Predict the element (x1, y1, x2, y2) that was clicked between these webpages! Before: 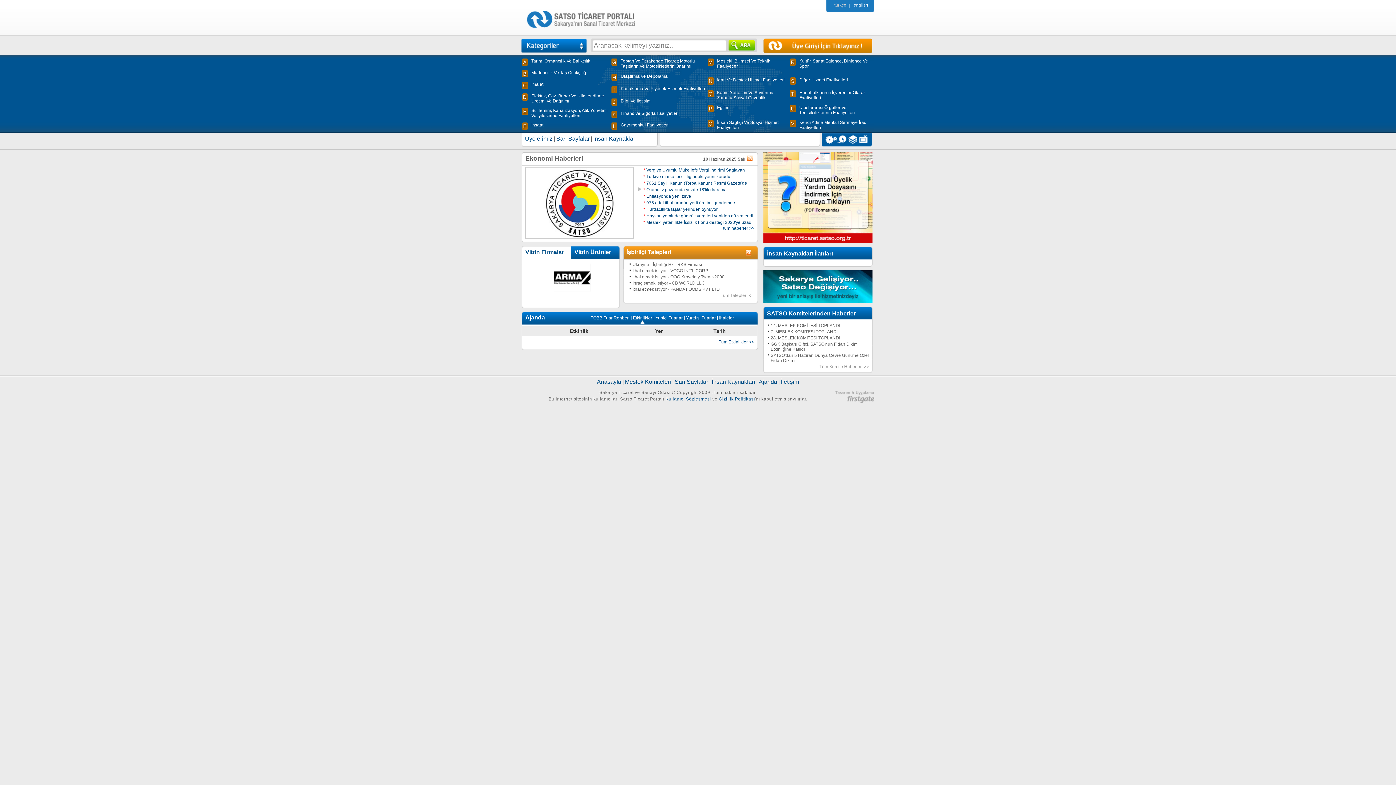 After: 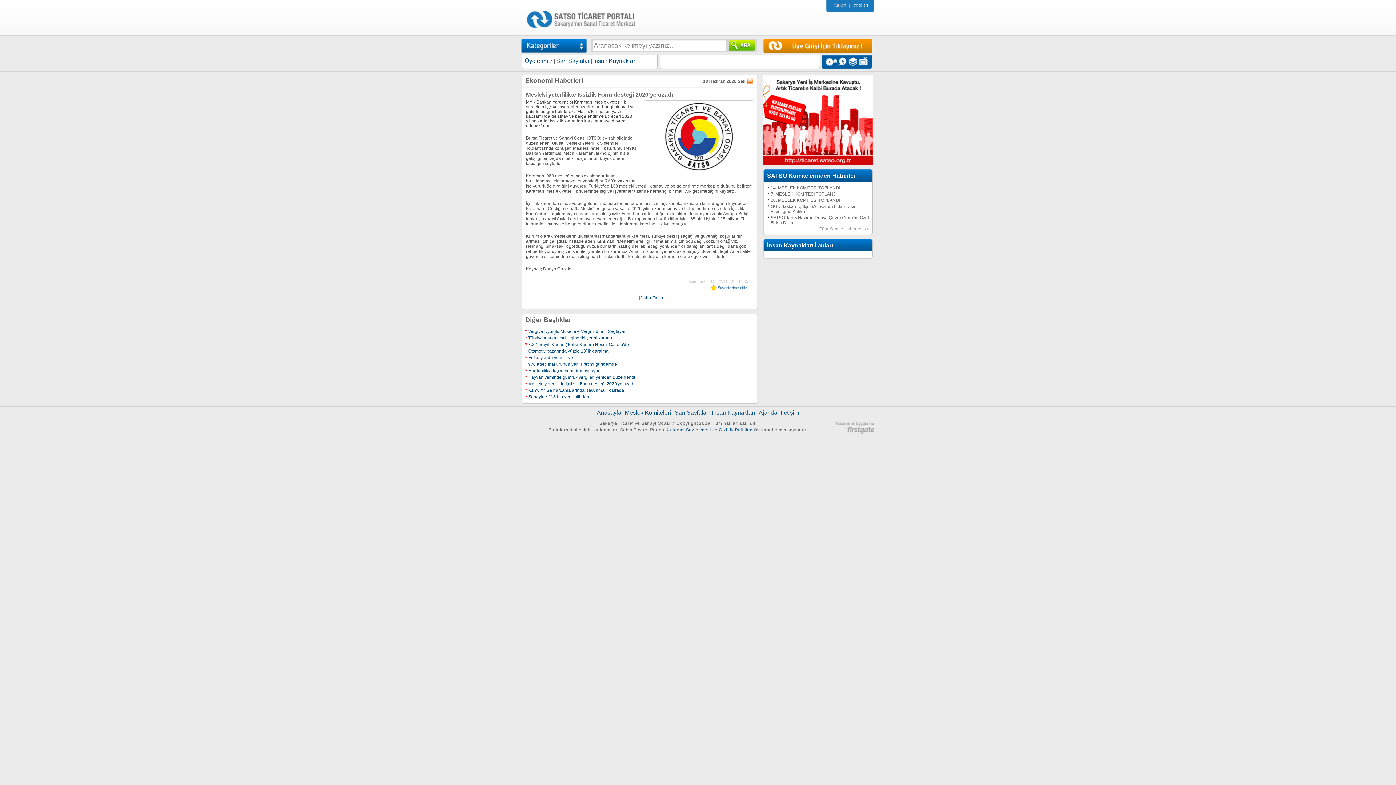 Action: label: *Mesleki yeterlilikte İşsizlik Fonu desteği 2020'ye uzadı bbox: (638, 219, 754, 225)